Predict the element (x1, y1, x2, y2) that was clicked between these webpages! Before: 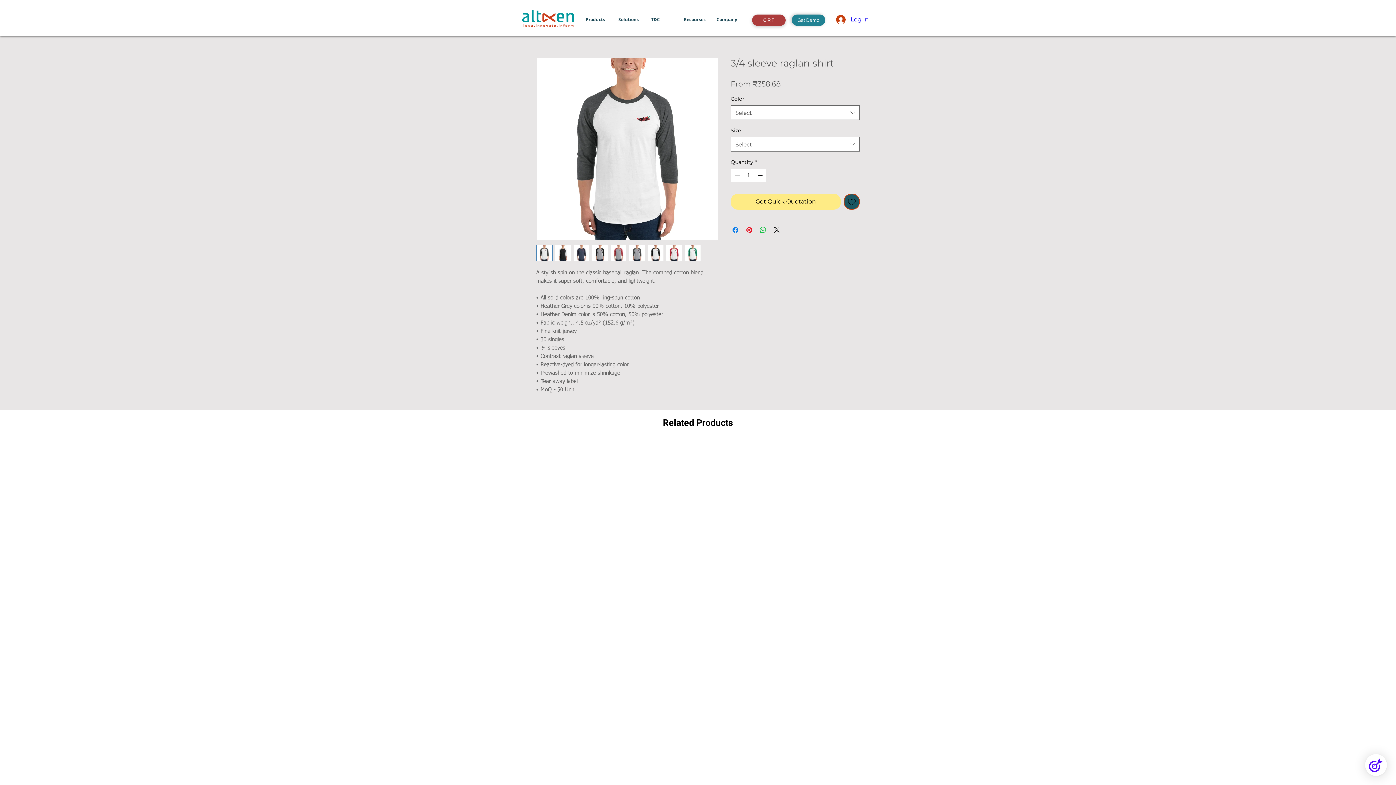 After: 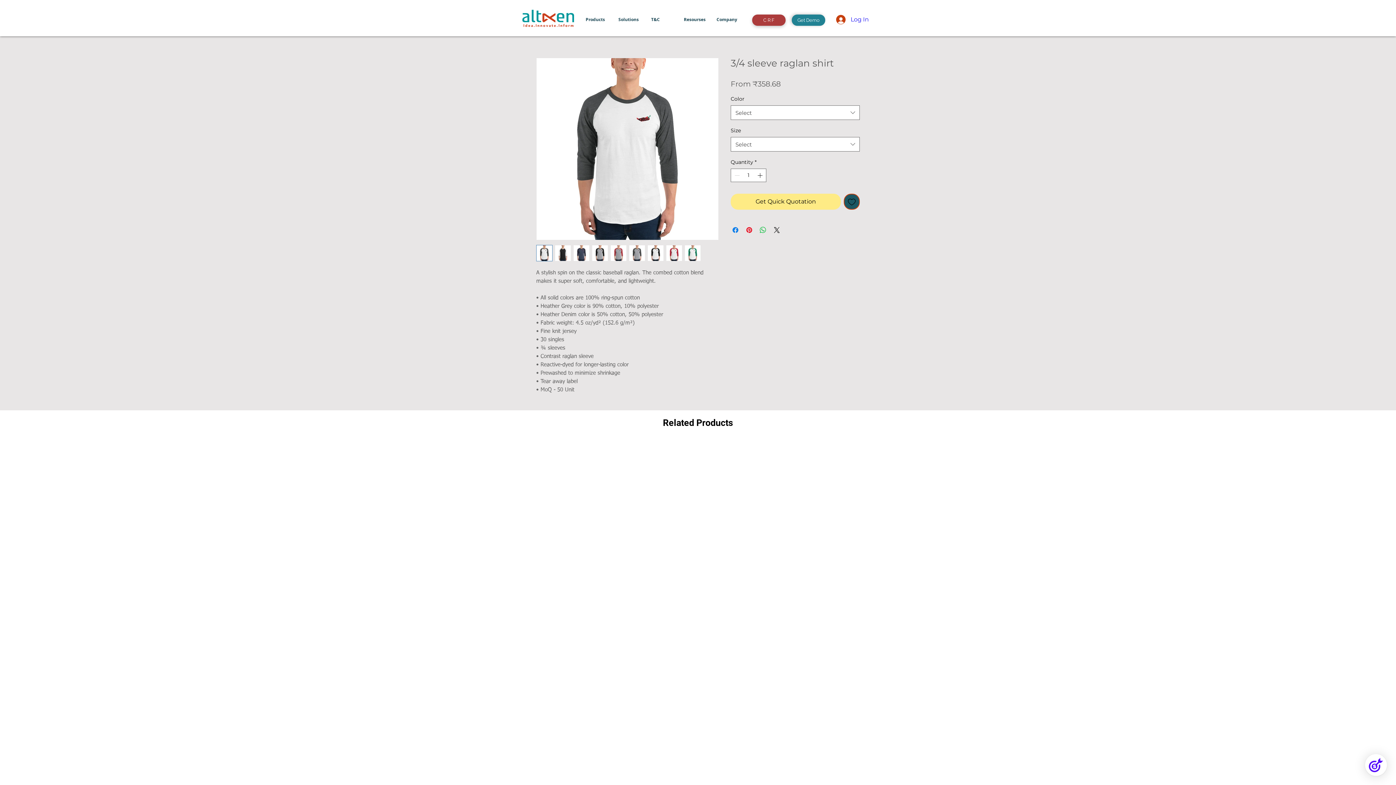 Action: bbox: (629, 245, 645, 261)